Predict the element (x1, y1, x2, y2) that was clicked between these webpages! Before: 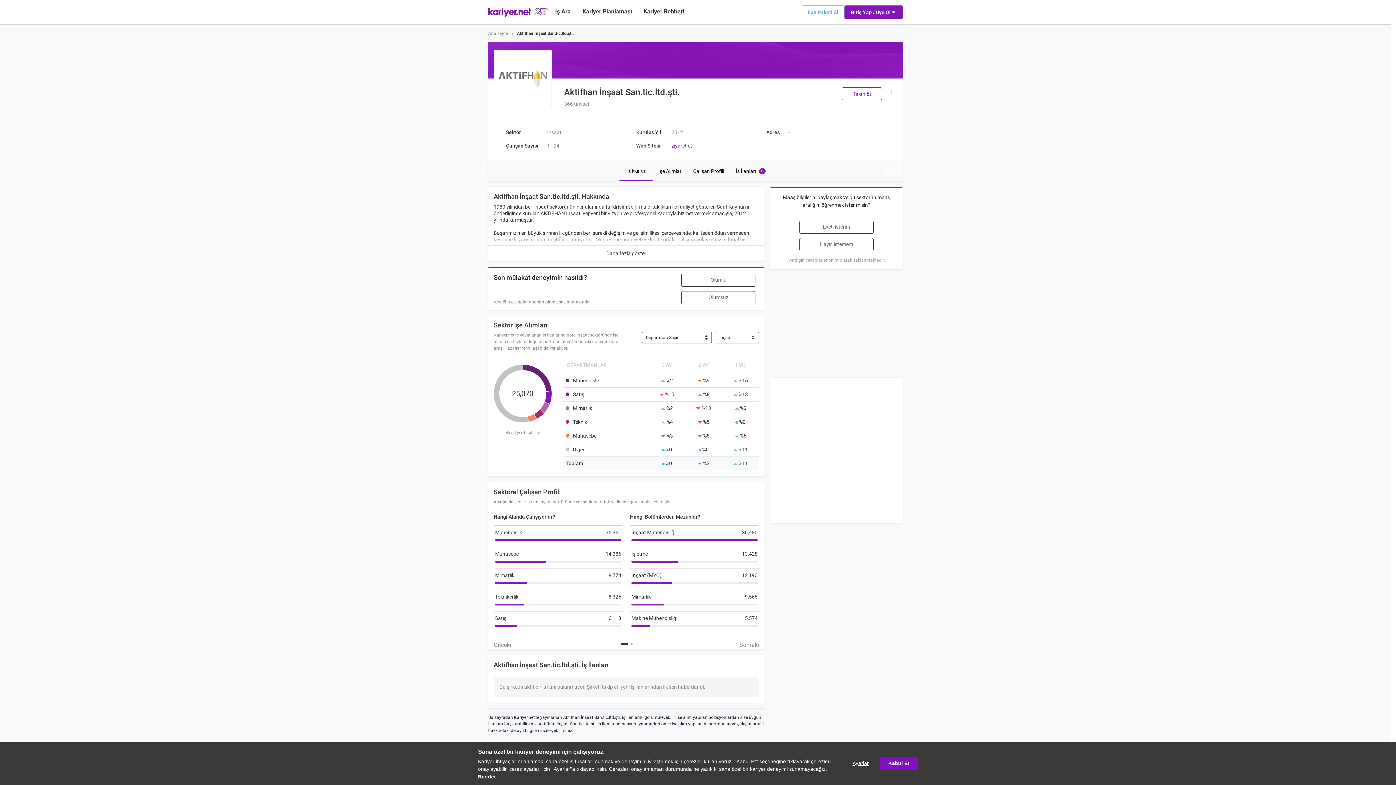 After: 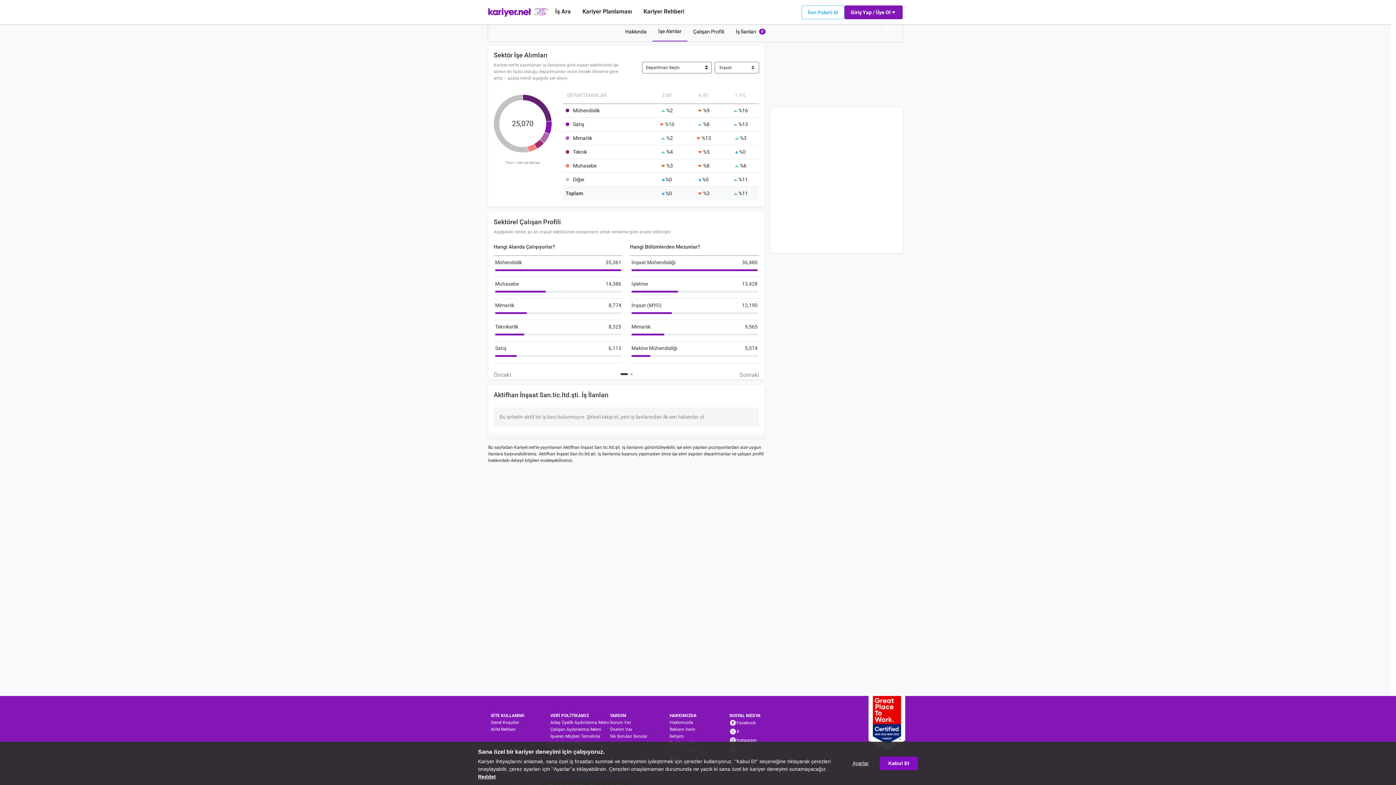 Action: bbox: (652, 161, 687, 181) label: İşe Alımlar